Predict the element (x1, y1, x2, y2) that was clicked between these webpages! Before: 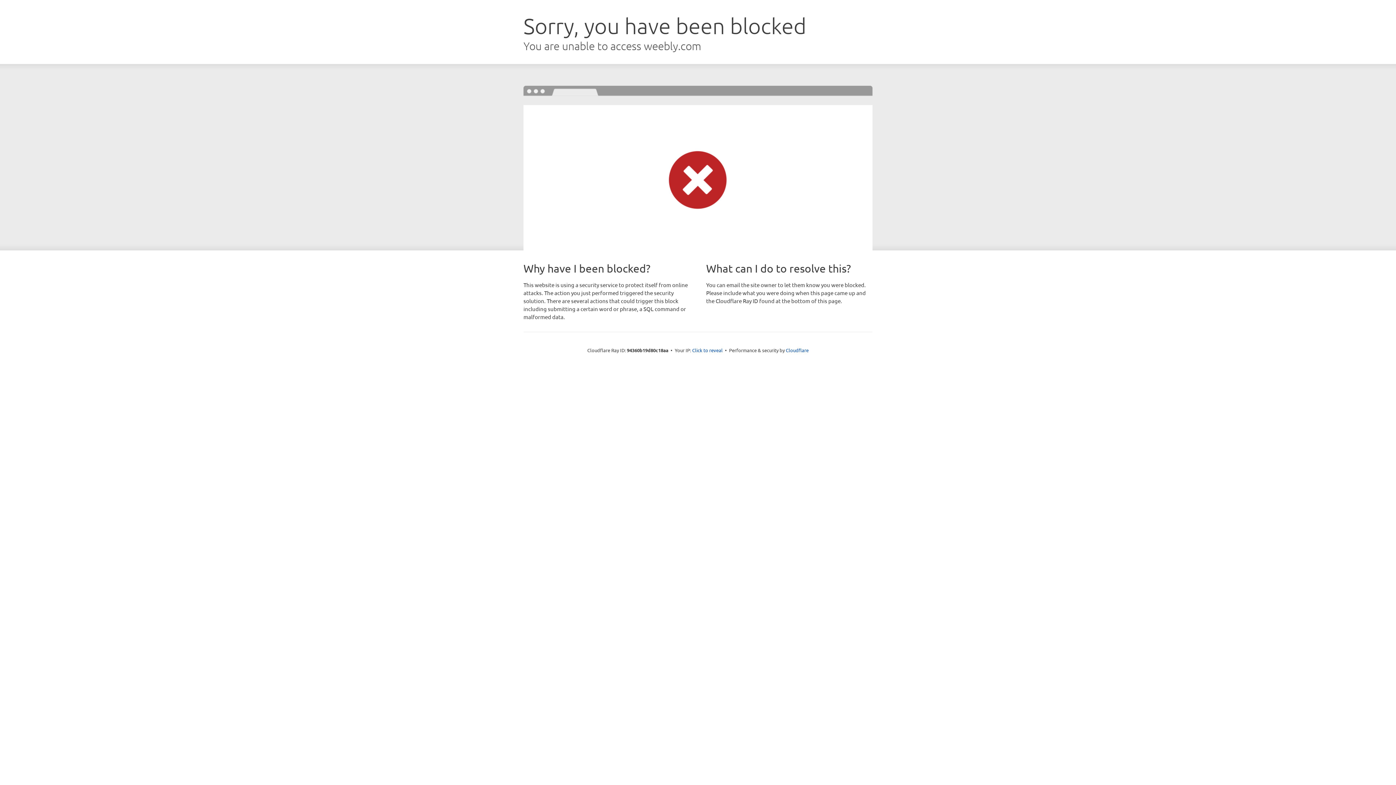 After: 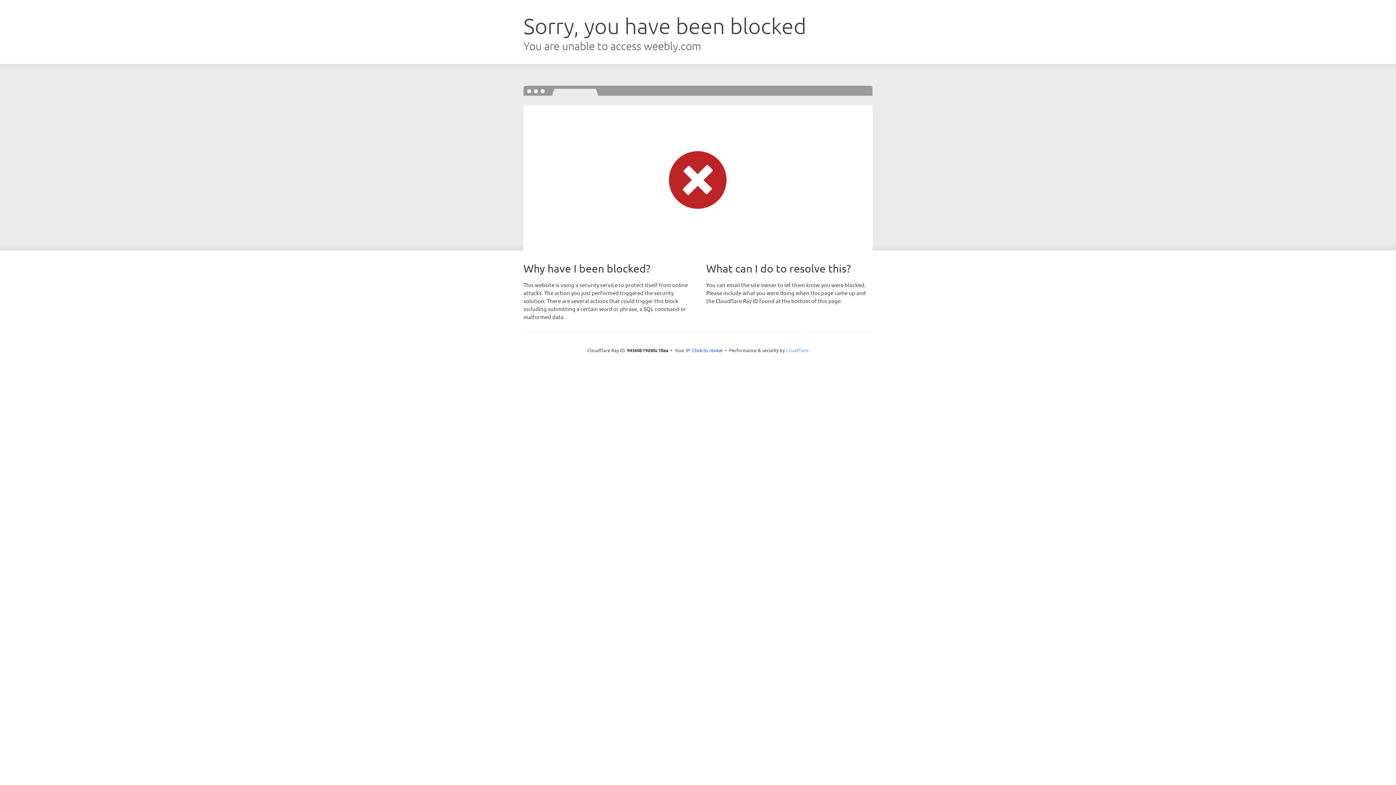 Action: bbox: (786, 347, 808, 353) label: Cloudflare